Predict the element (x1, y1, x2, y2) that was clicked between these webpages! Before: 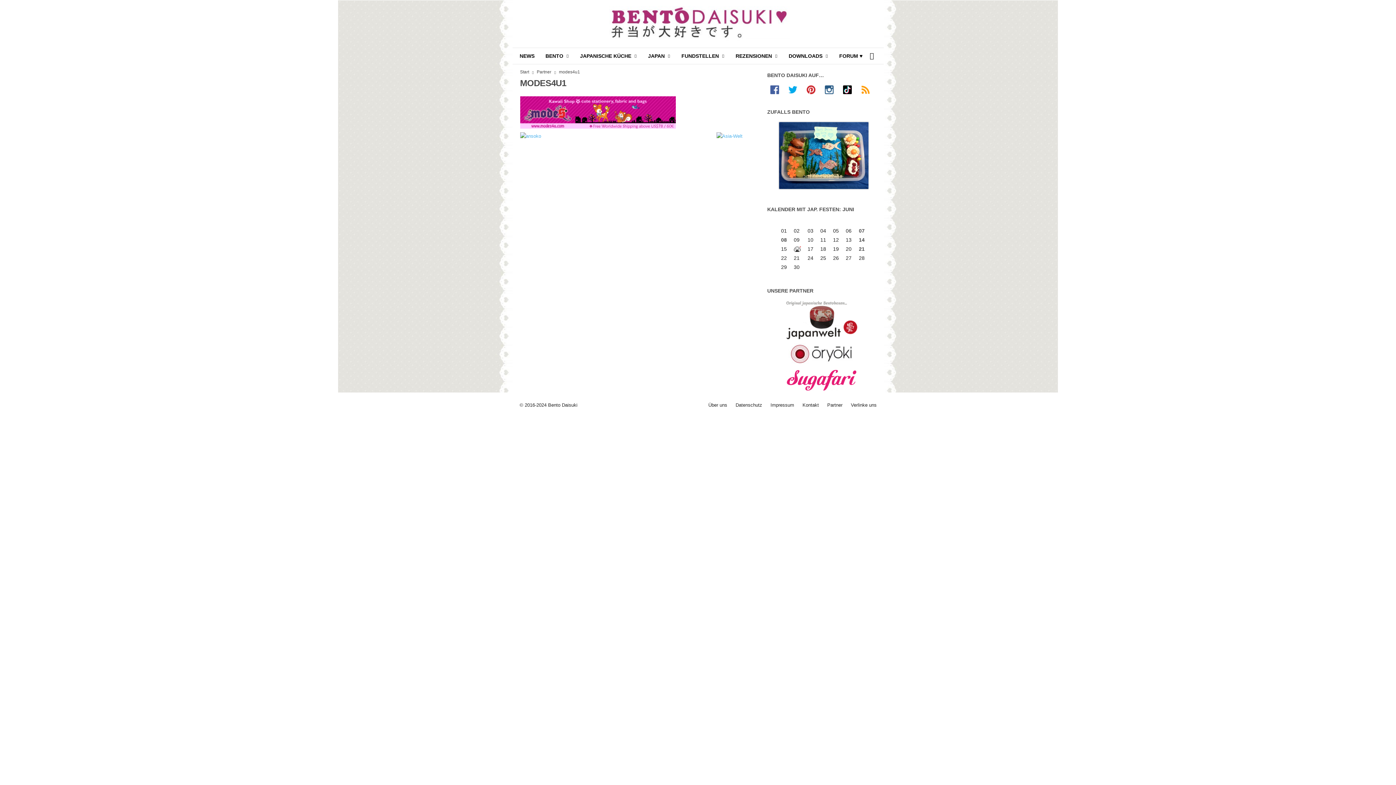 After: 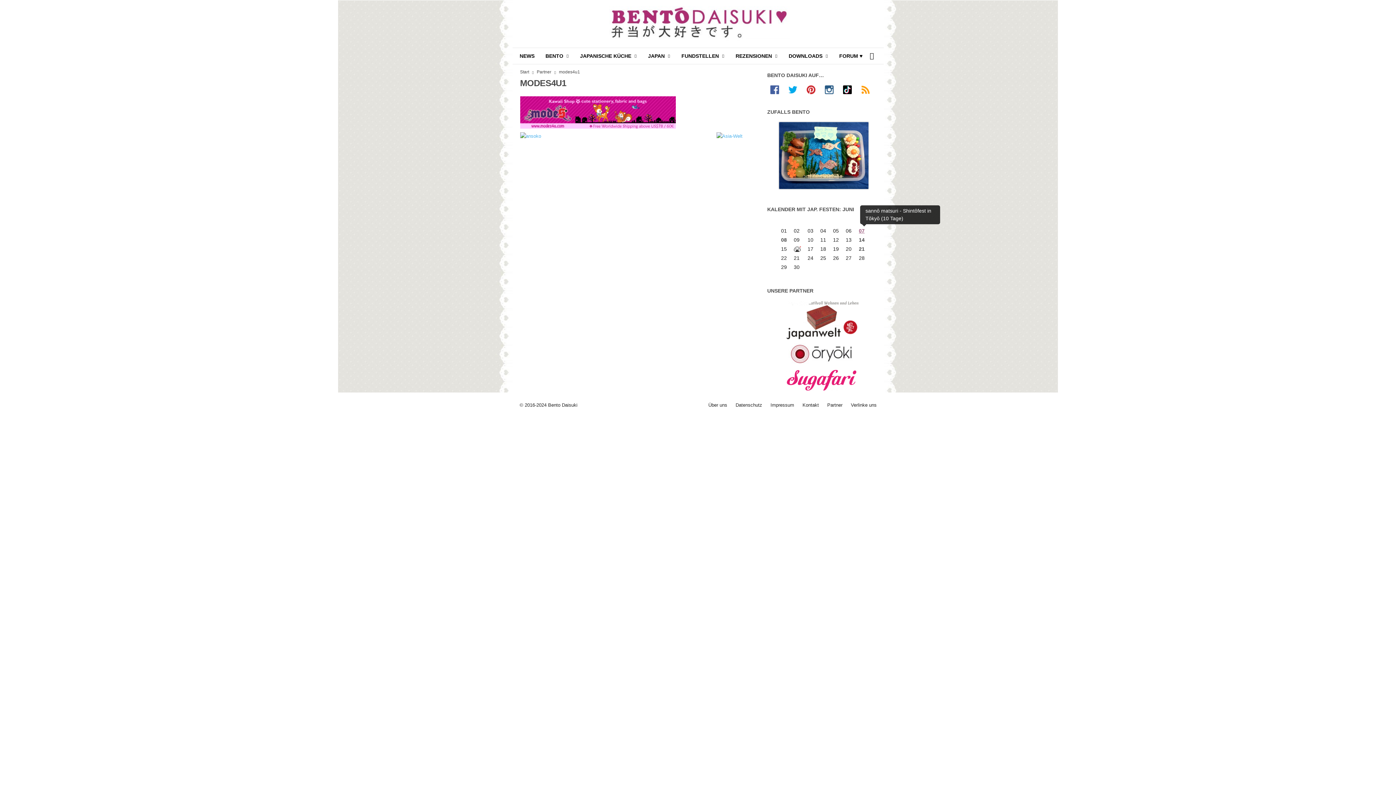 Action: label: 07 bbox: (859, 227, 864, 233)